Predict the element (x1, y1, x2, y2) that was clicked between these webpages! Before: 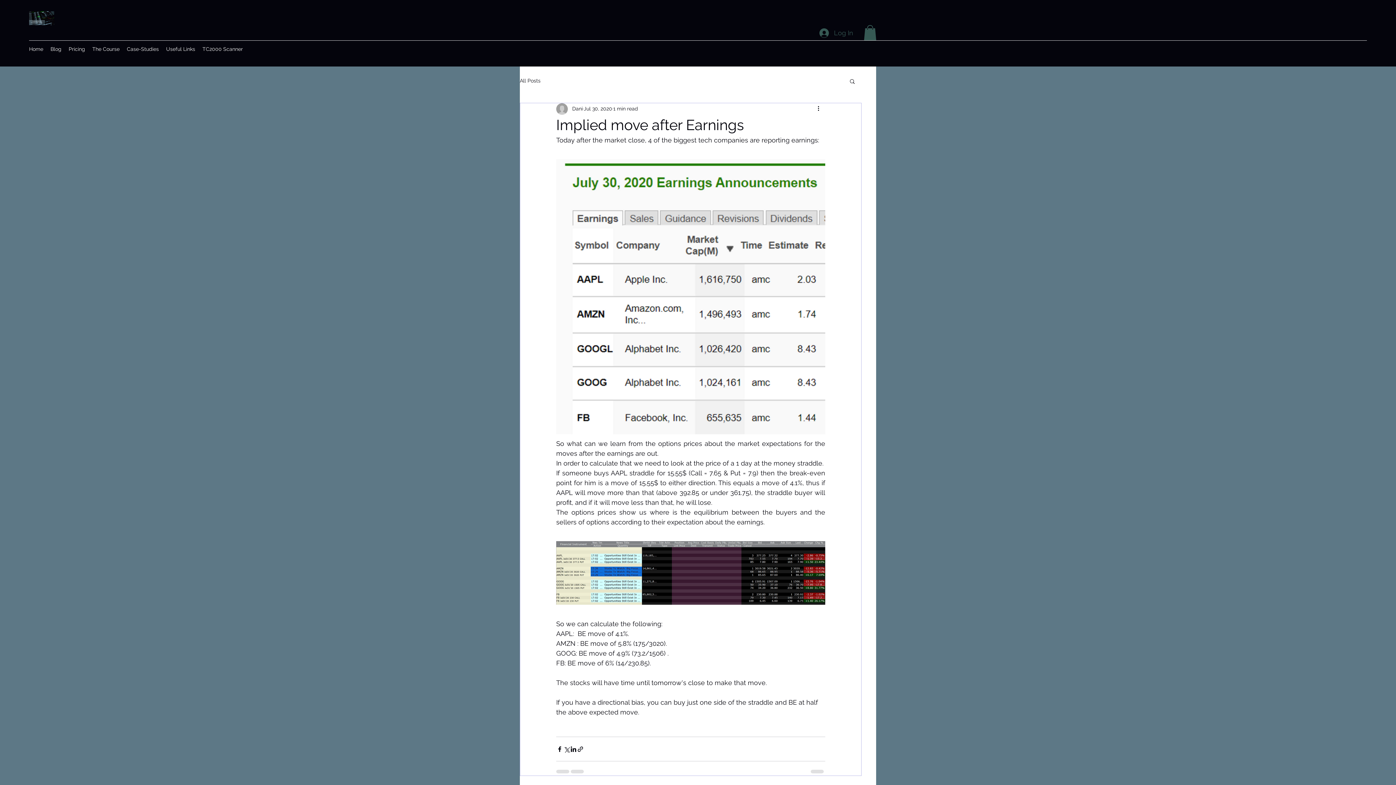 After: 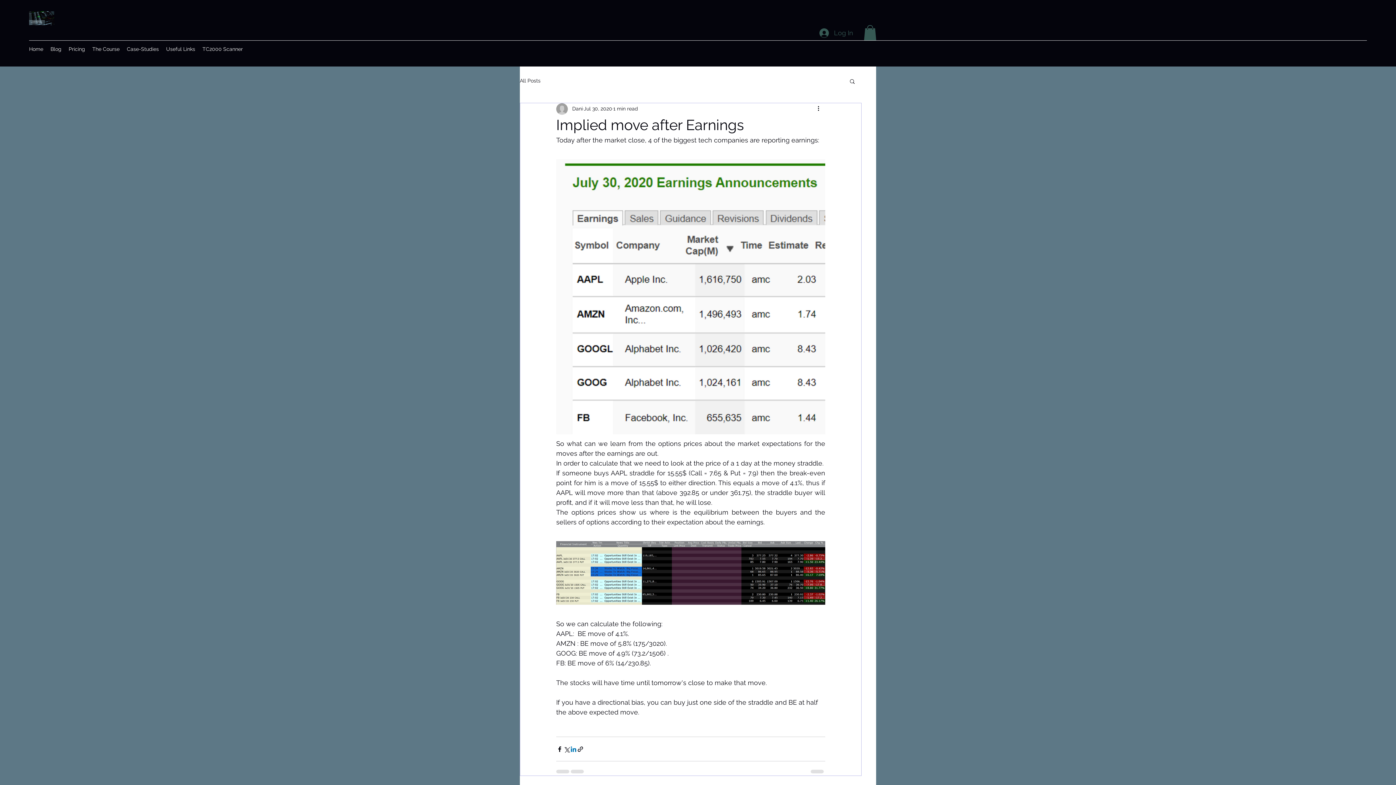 Action: label: Share via LinkedIn bbox: (570, 746, 577, 752)